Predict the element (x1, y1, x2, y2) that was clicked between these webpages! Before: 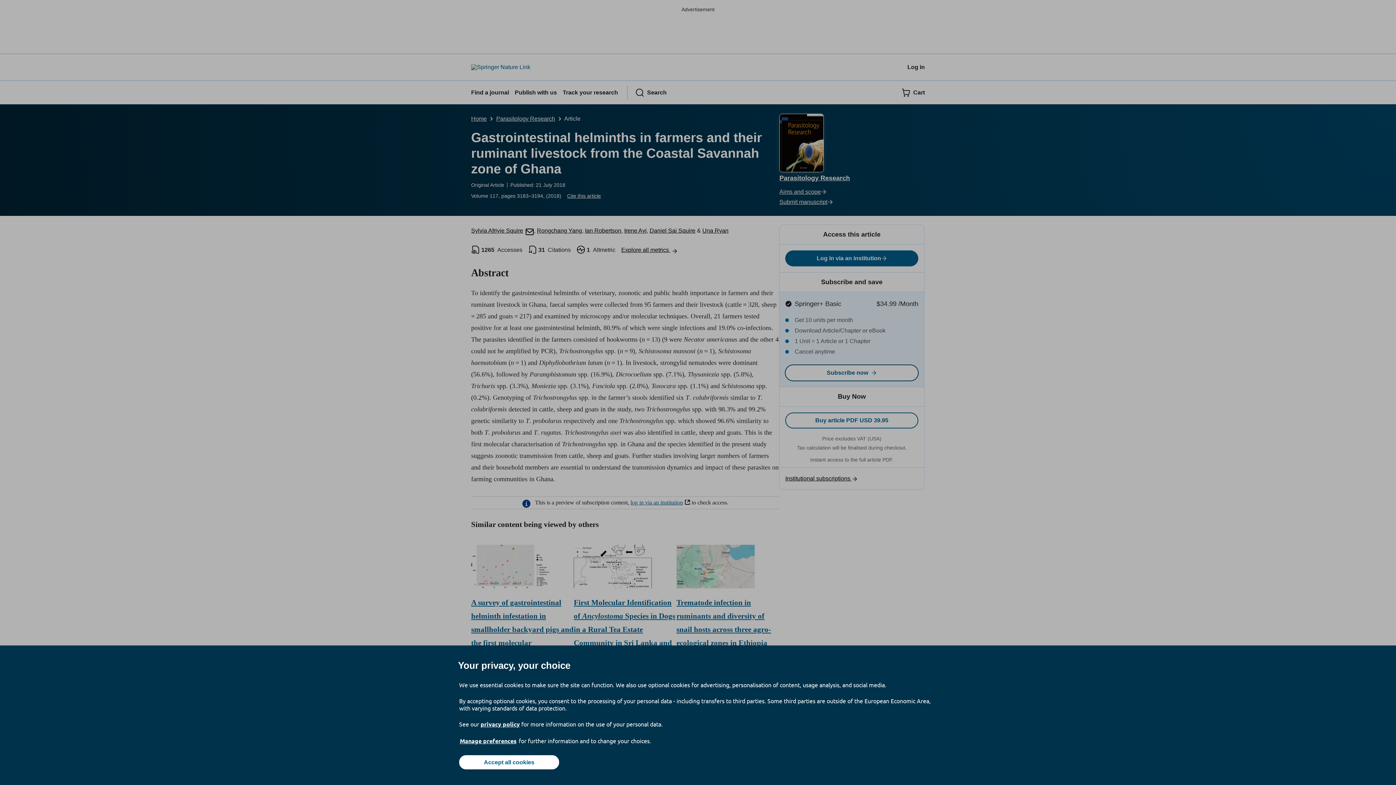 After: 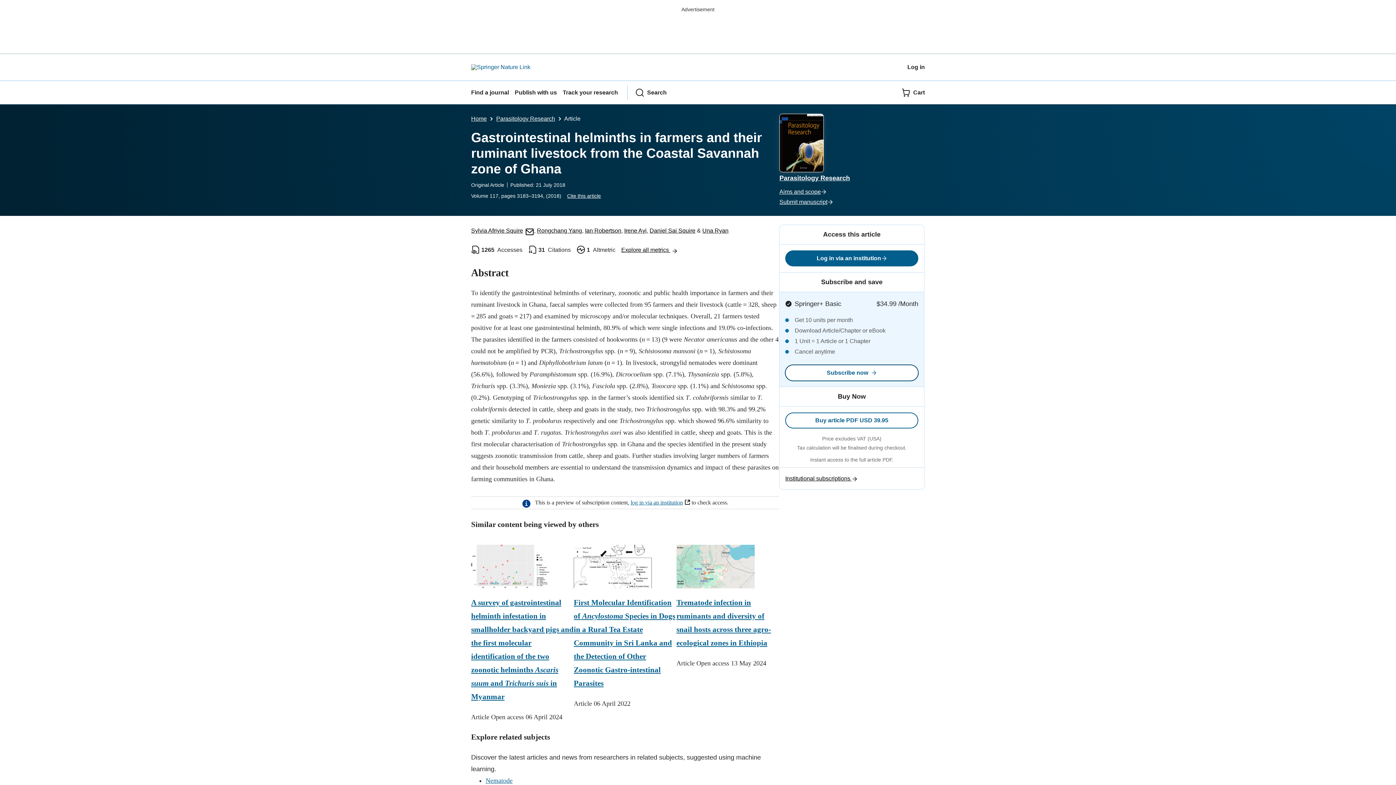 Action: bbox: (459, 755, 559, 769) label: Accept all cookies